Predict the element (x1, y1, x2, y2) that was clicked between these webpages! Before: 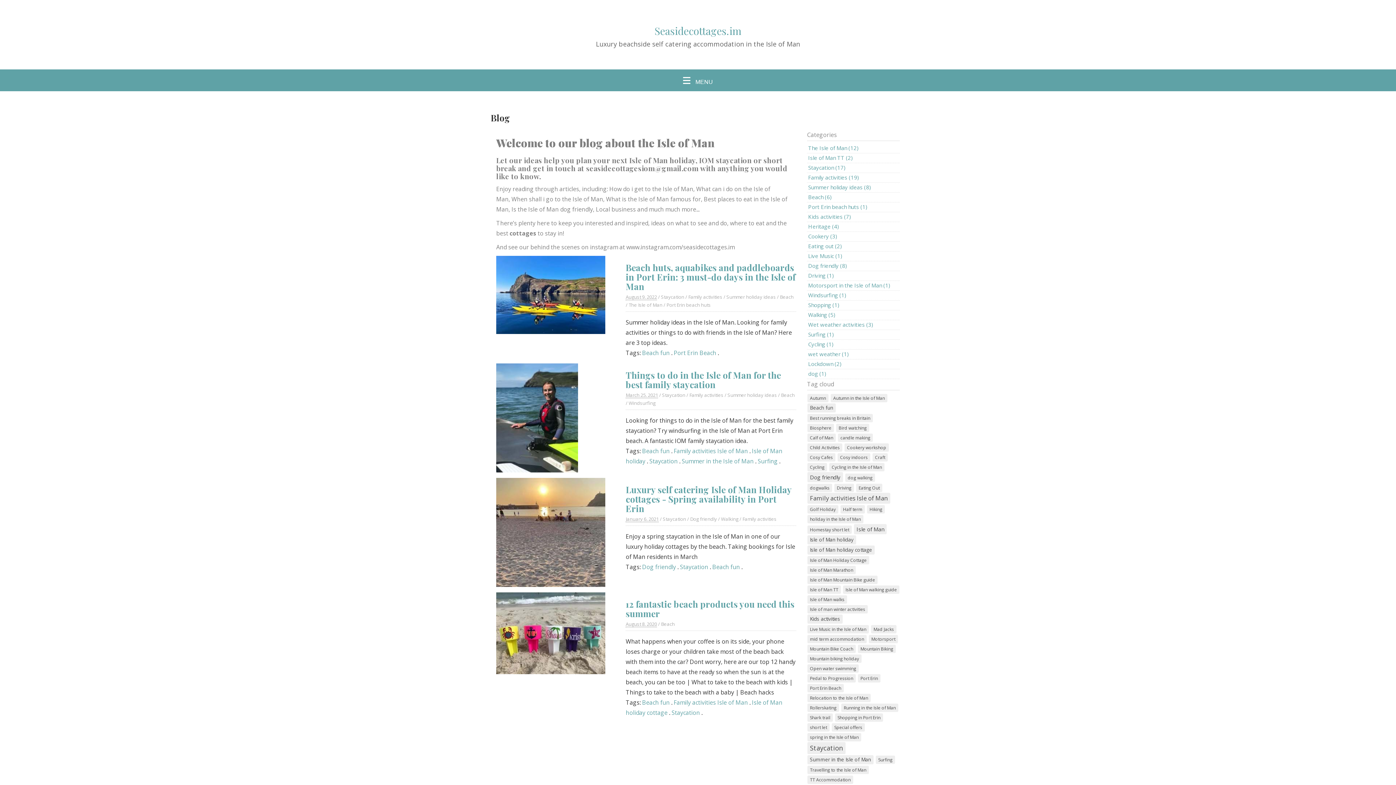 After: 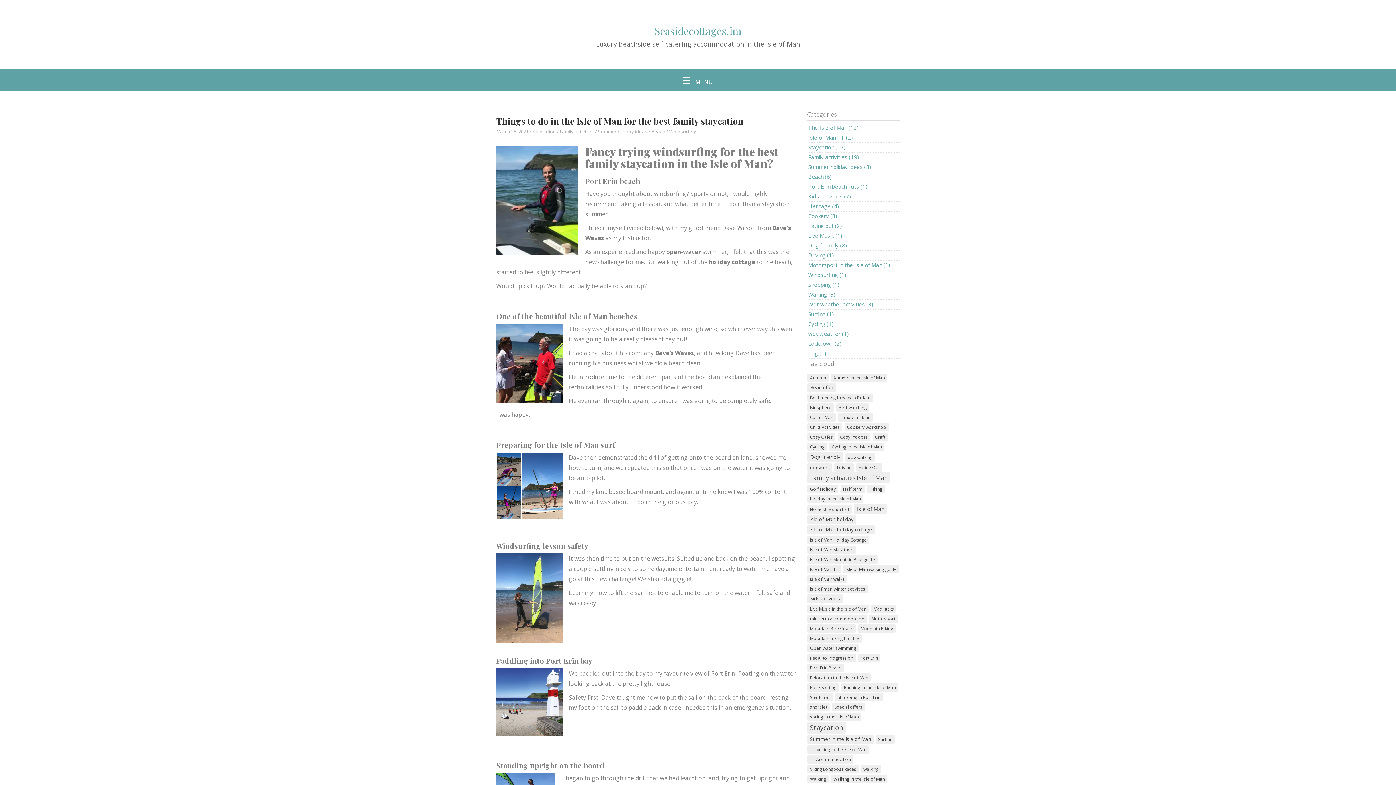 Action: bbox: (625, 369, 781, 390) label: Things to do in the Isle of Man for the best family staycation